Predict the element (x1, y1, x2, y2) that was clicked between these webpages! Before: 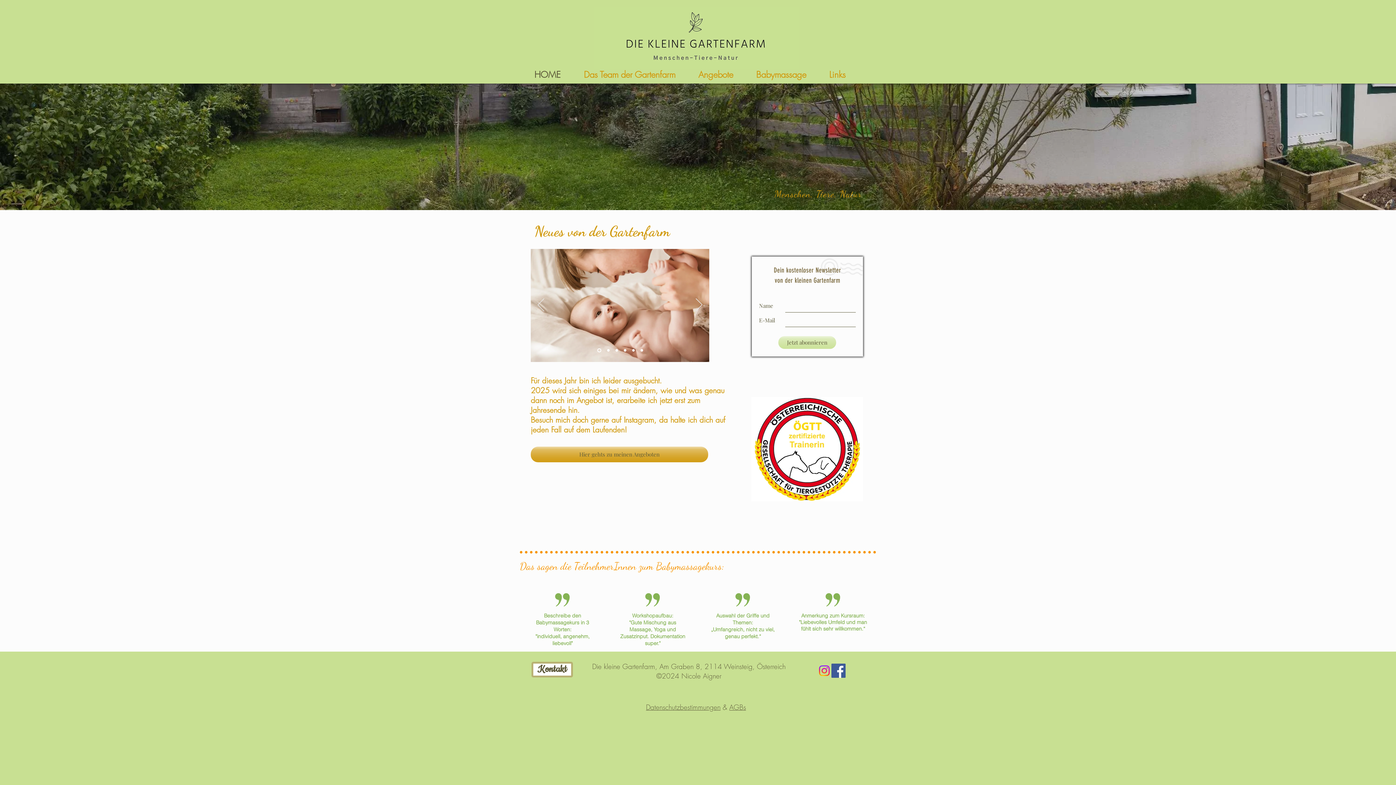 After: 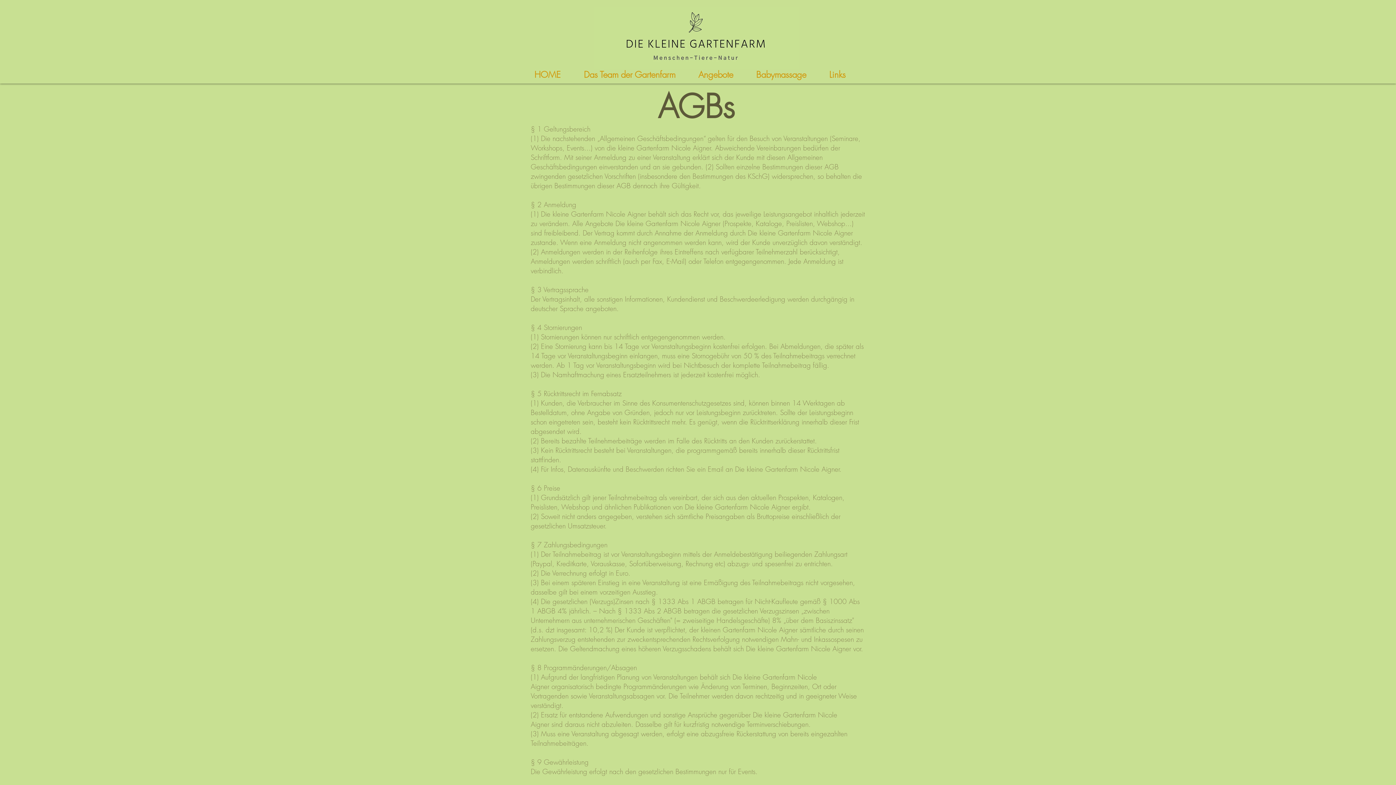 Action: bbox: (729, 702, 746, 712) label: AGBs